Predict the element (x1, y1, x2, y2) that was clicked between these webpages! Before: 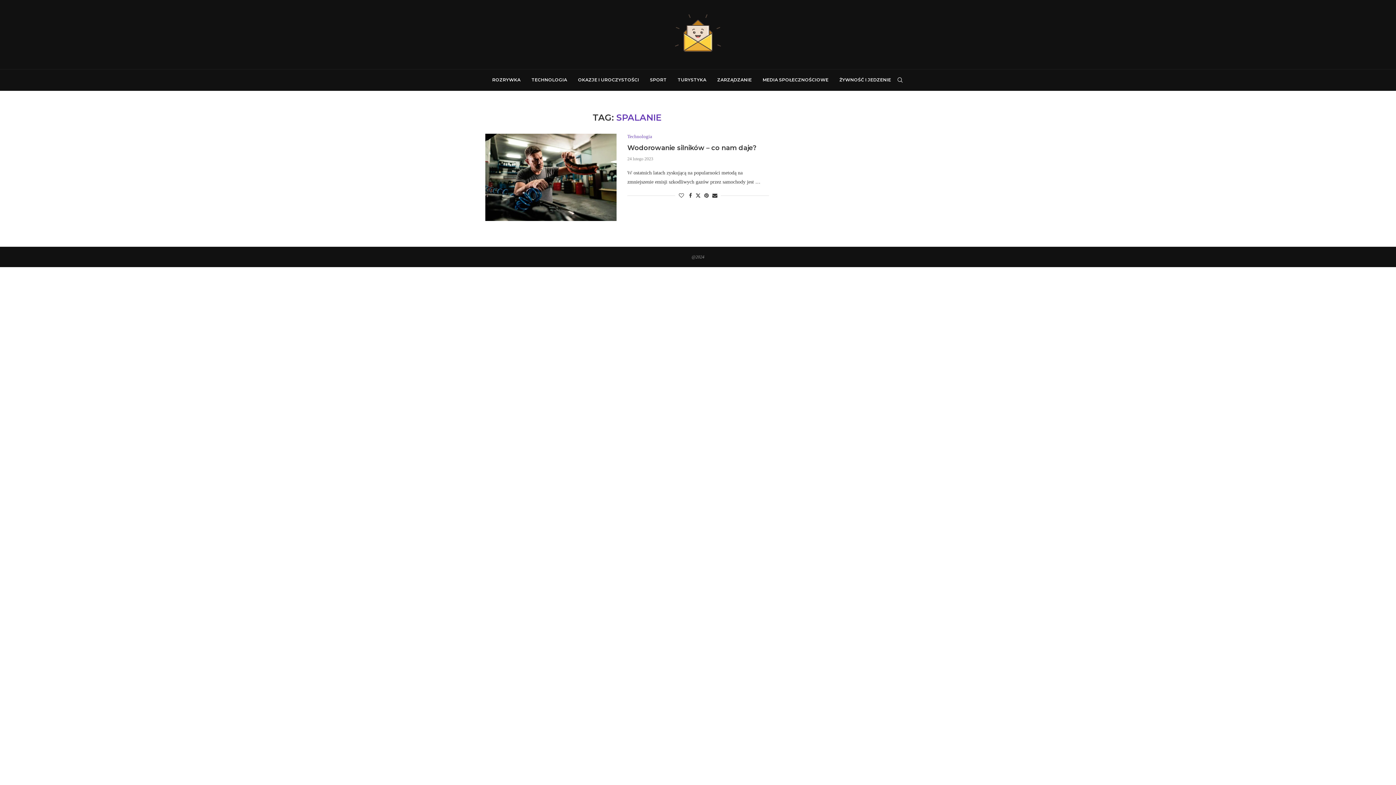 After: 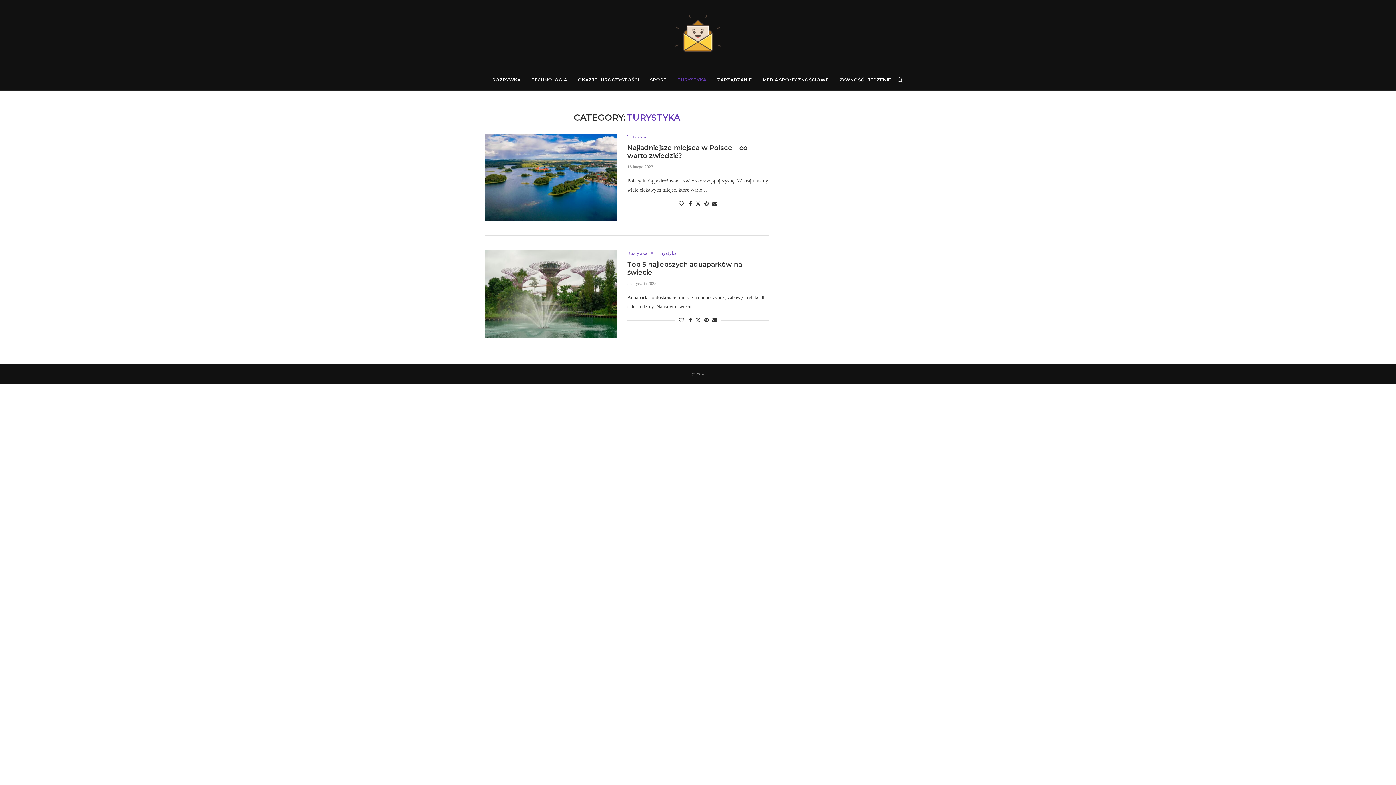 Action: bbox: (677, 69, 706, 90) label: TURYSTYKA